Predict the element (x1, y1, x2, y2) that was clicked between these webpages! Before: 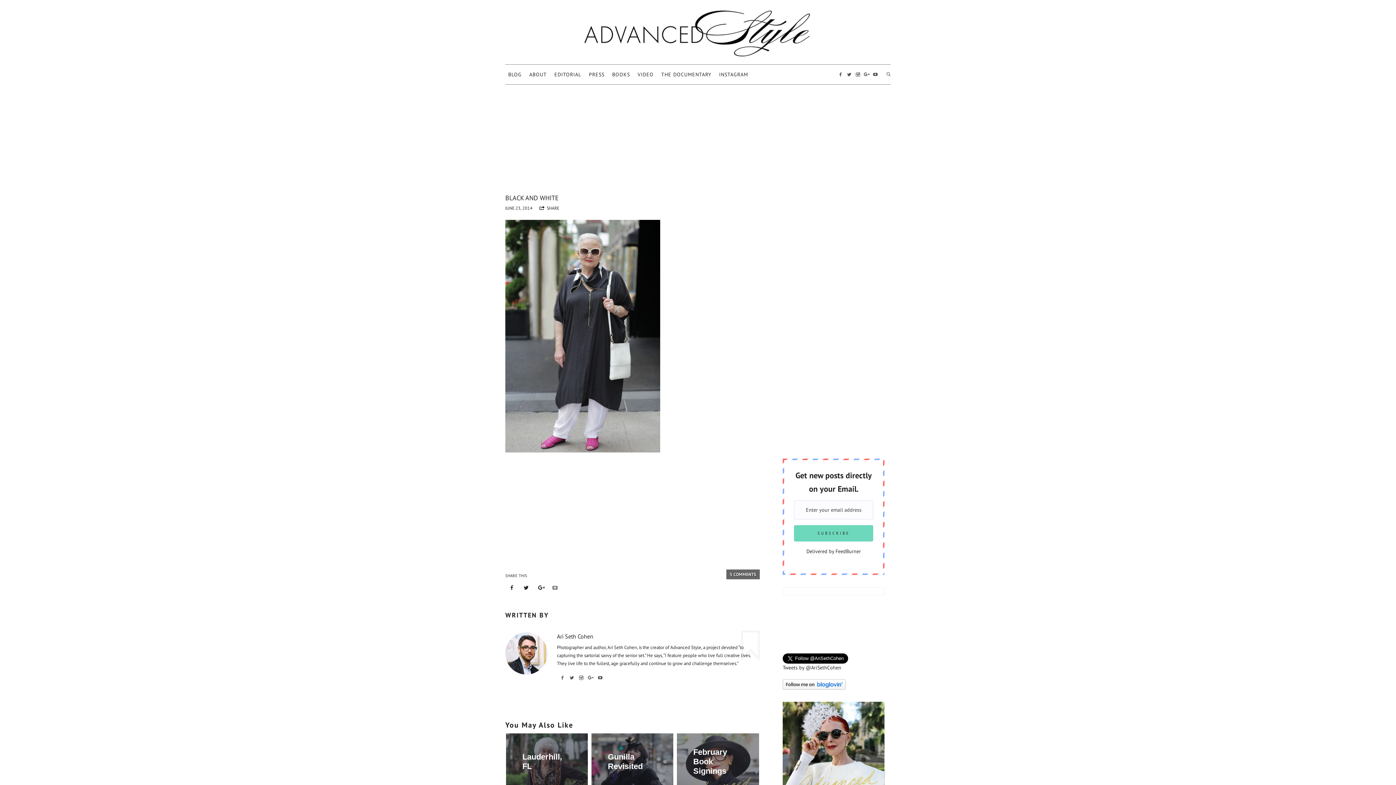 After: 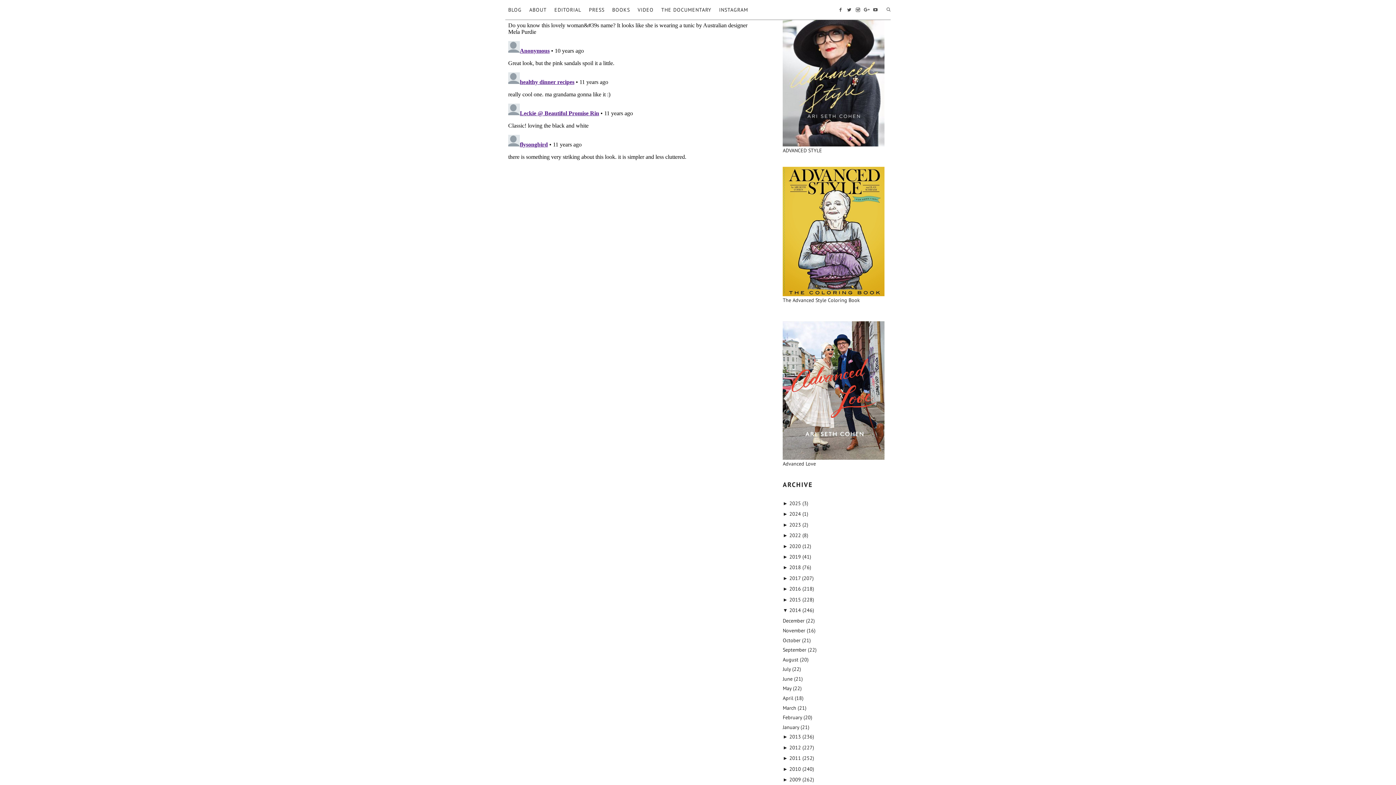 Action: bbox: (726, 569, 759, 579) label: 5 COMMENTS